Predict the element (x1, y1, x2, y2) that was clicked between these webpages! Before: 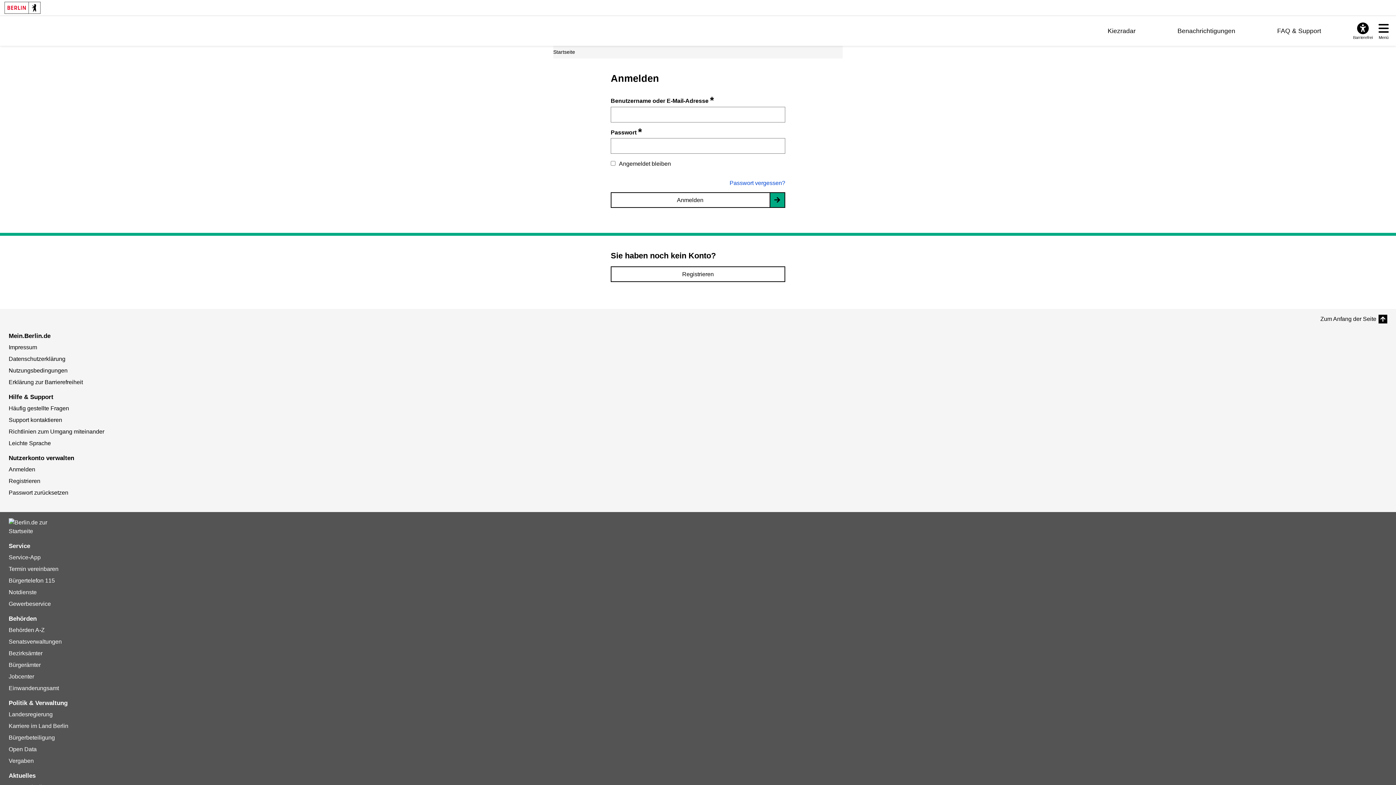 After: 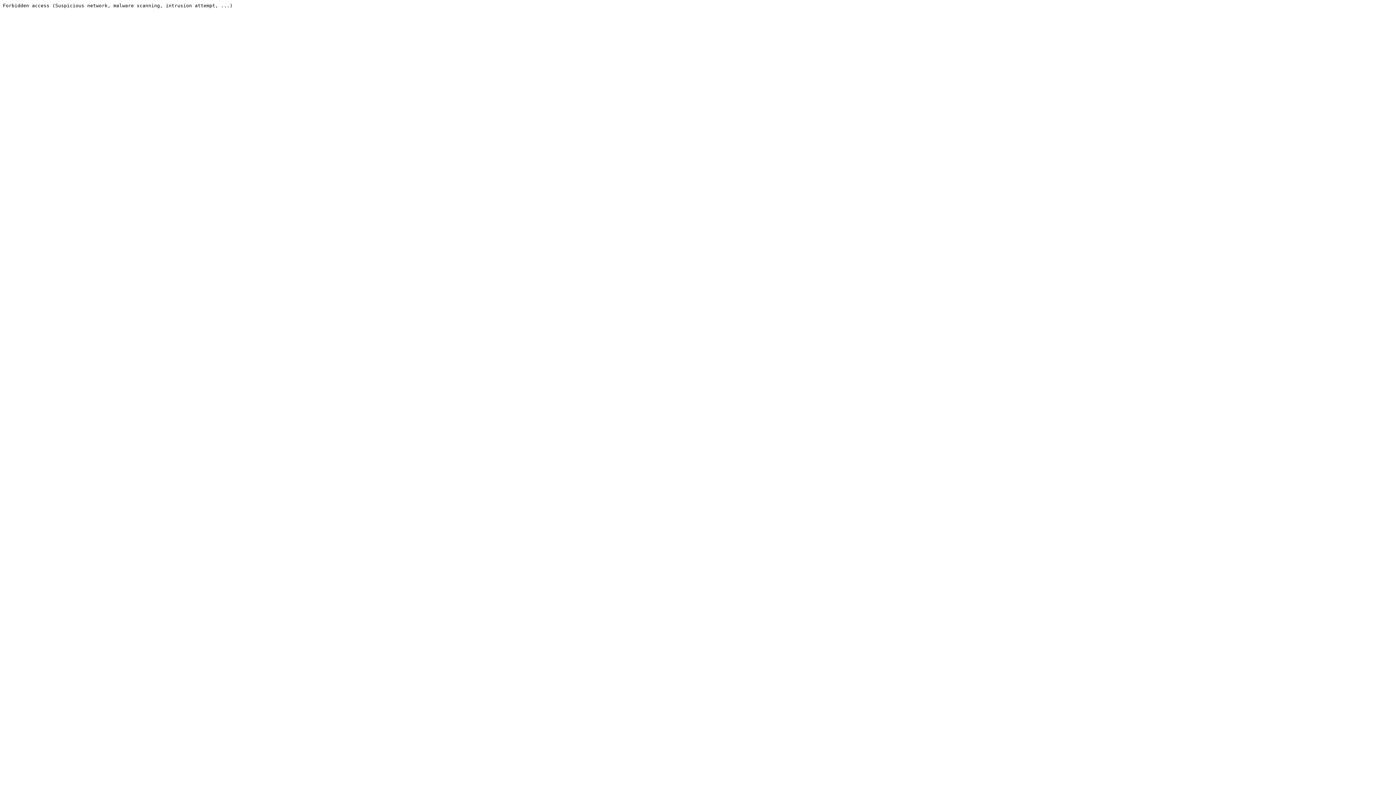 Action: bbox: (8, 673, 34, 679) label: Jobcenter